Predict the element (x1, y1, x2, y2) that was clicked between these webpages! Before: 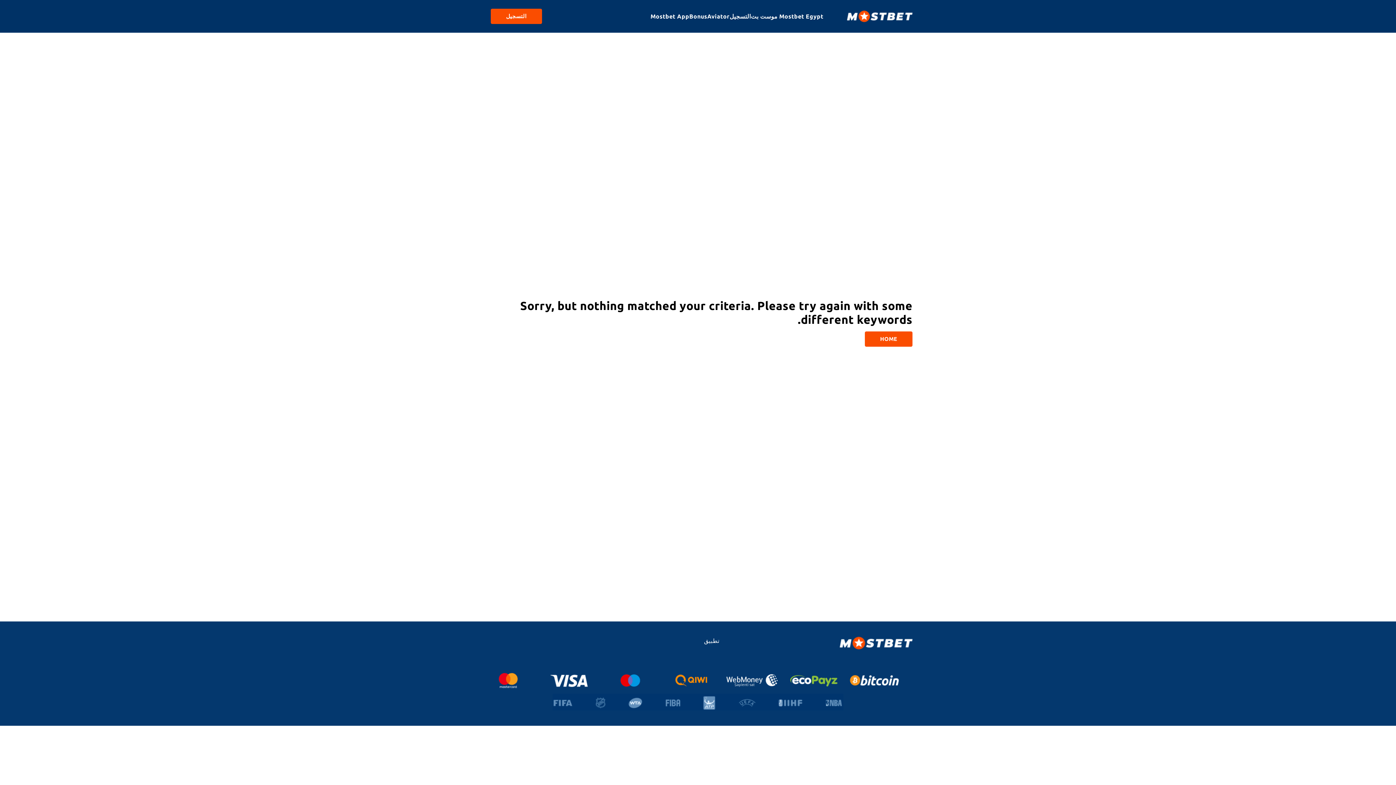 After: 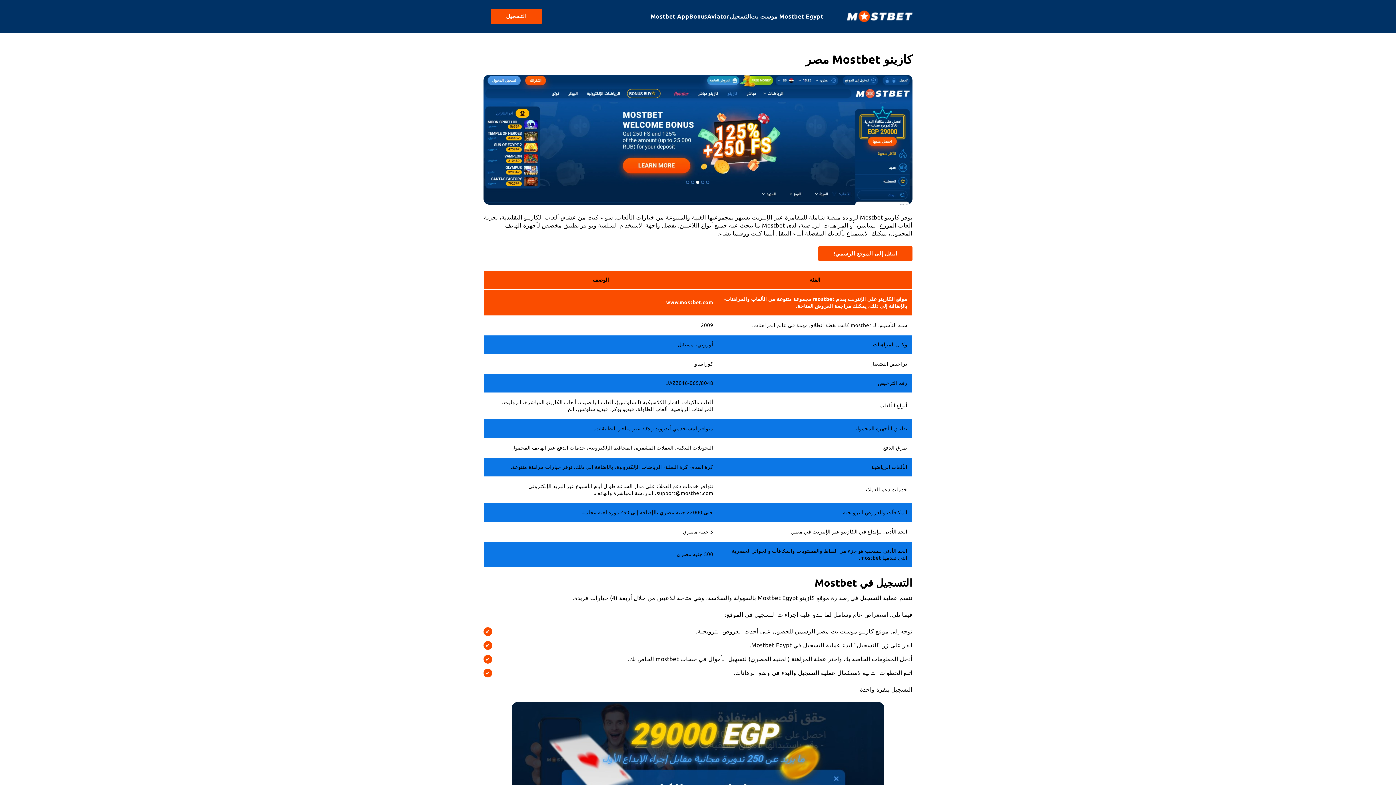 Action: bbox: (751, 13, 823, 19) label: Mostbet Egypt موست بت